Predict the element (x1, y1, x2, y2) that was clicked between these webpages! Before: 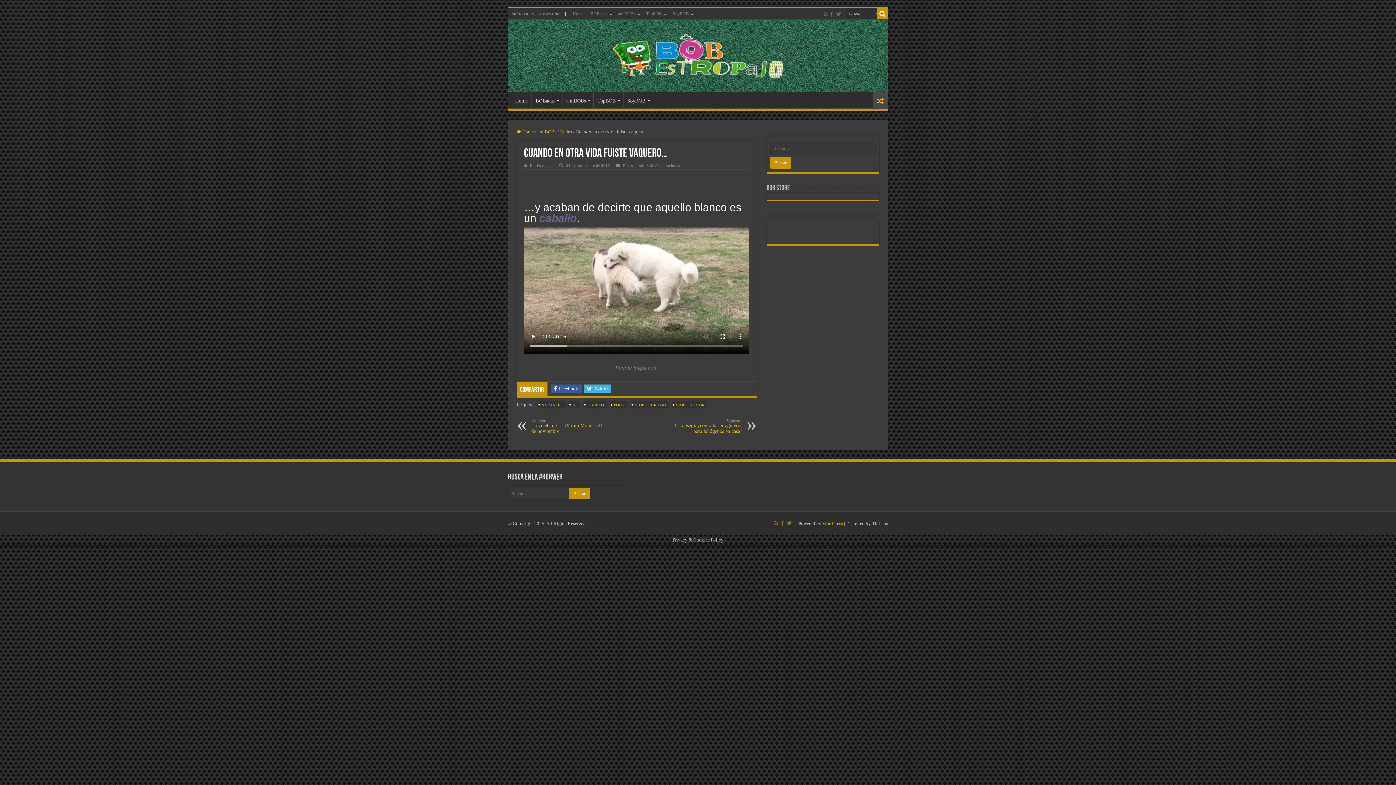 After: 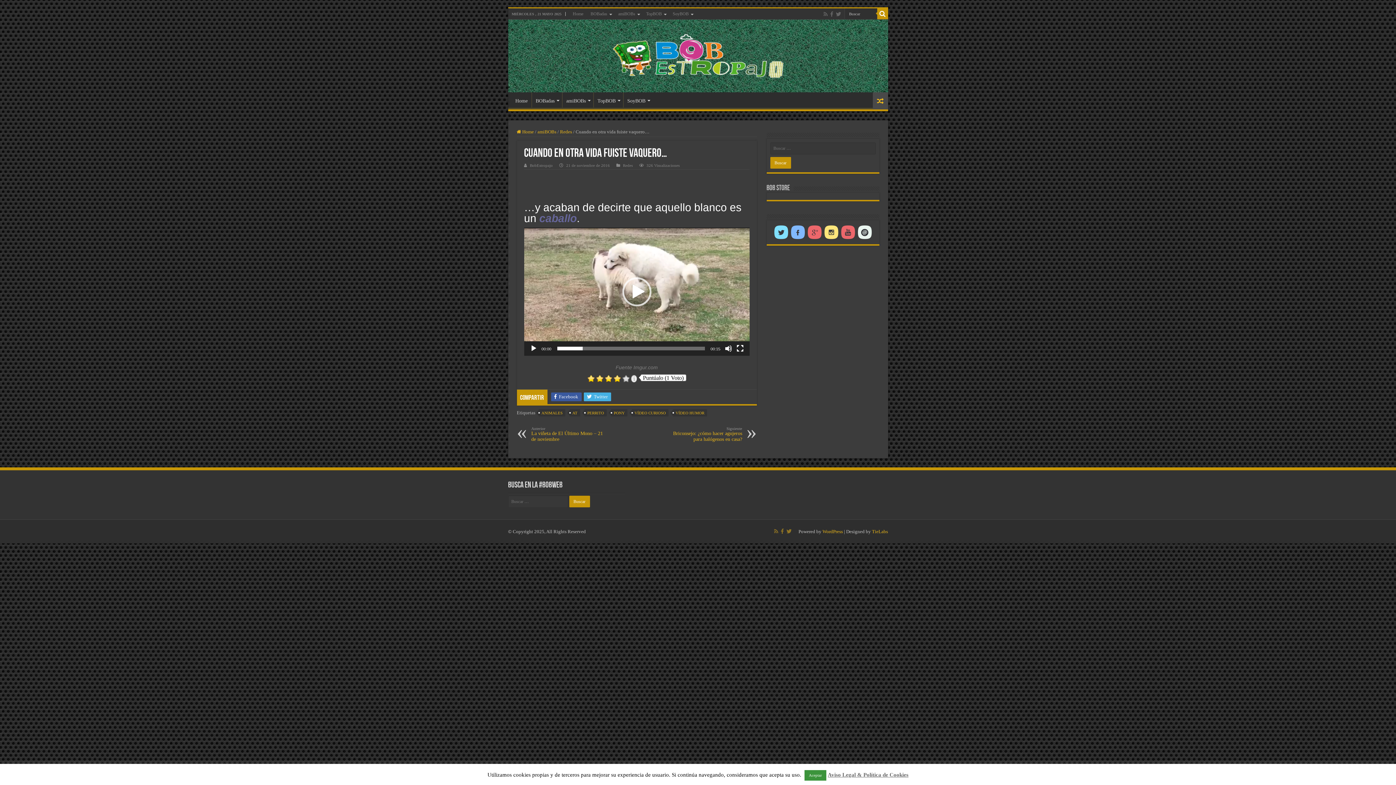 Action: bbox: (772, 229, 789, 234)